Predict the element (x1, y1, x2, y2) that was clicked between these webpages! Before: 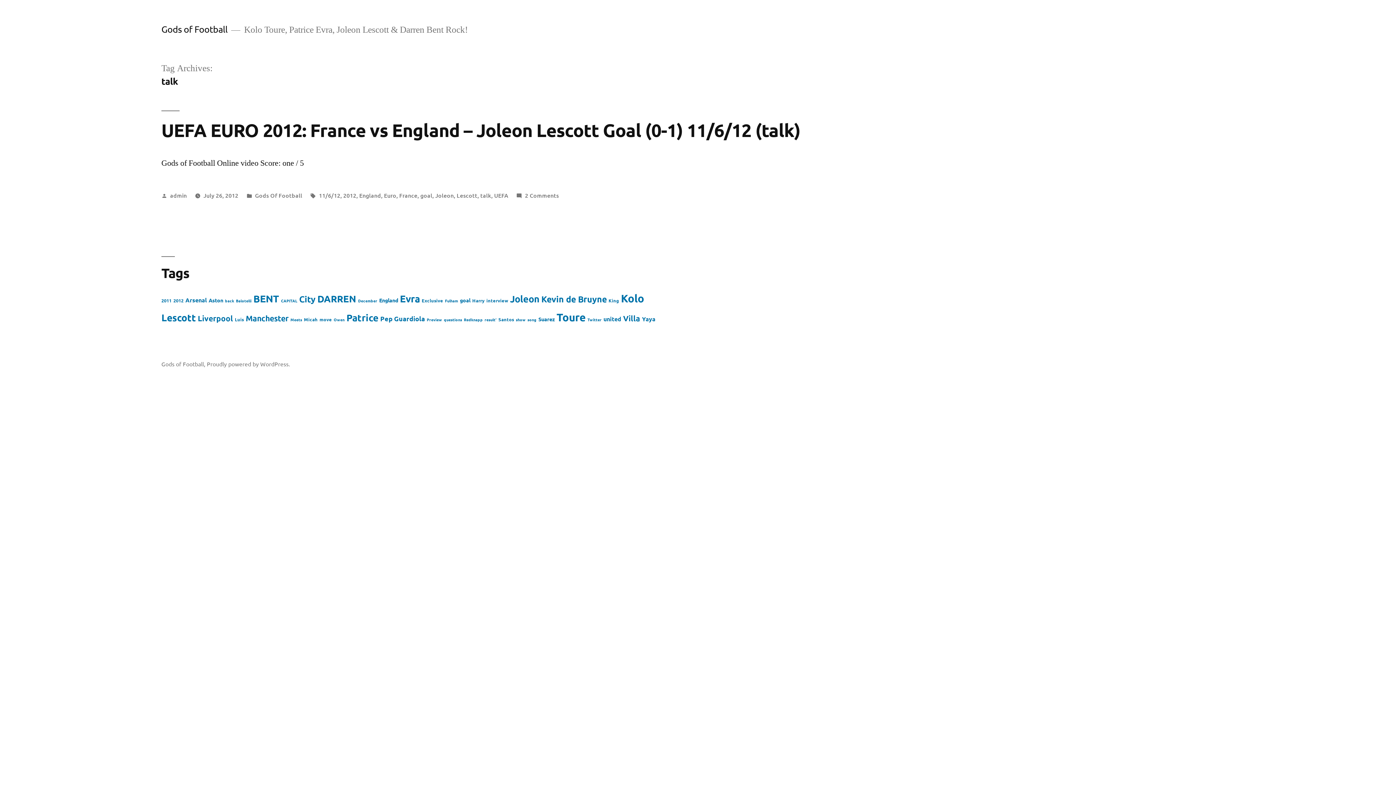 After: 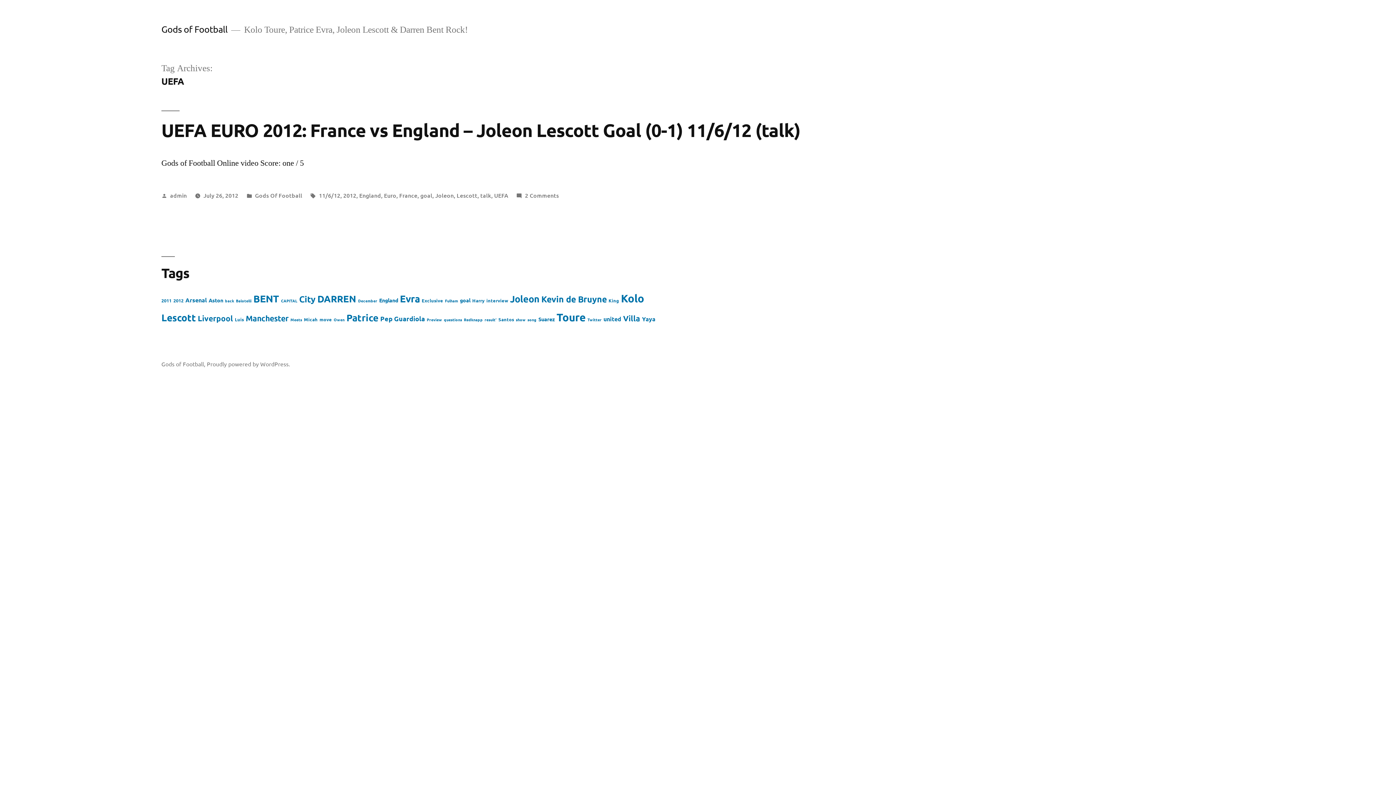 Action: bbox: (494, 191, 508, 199) label: UEFA